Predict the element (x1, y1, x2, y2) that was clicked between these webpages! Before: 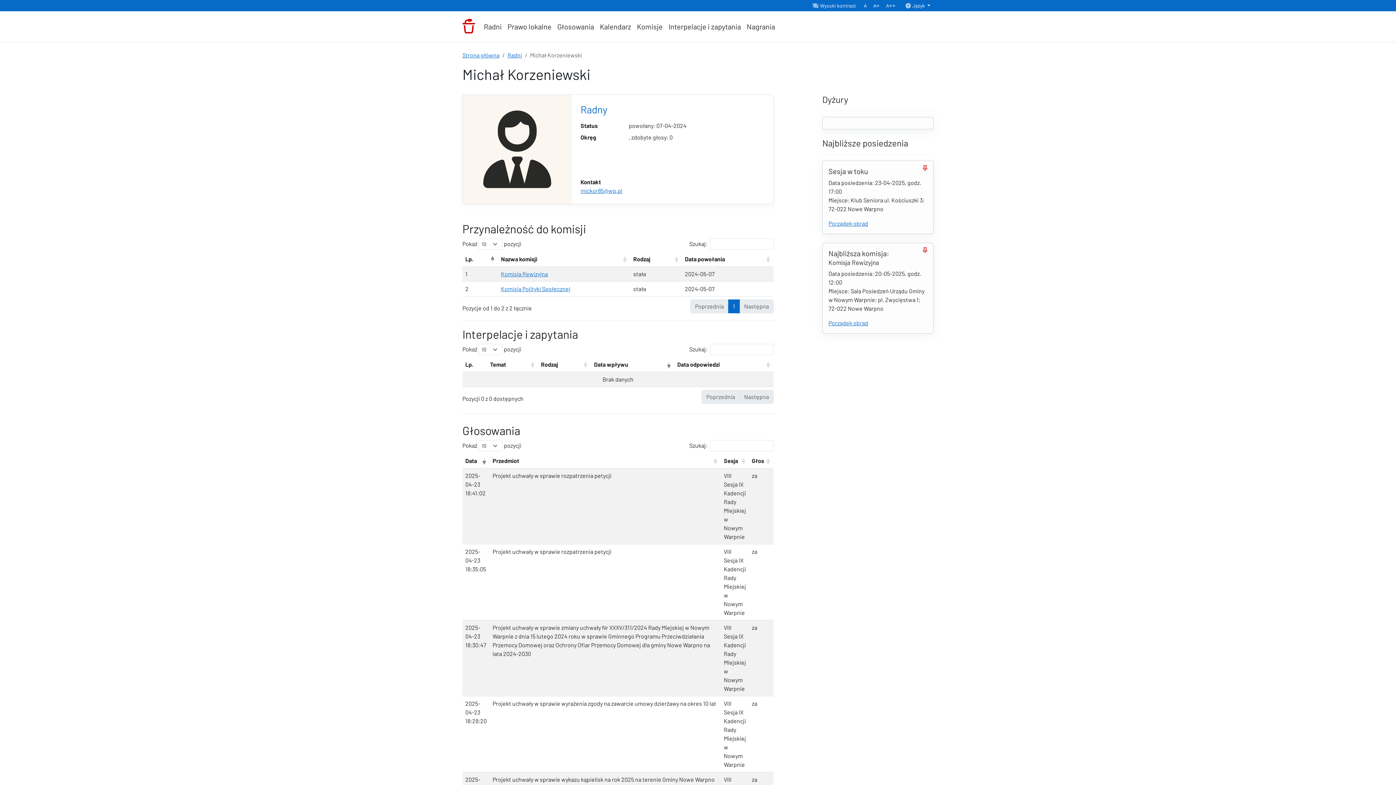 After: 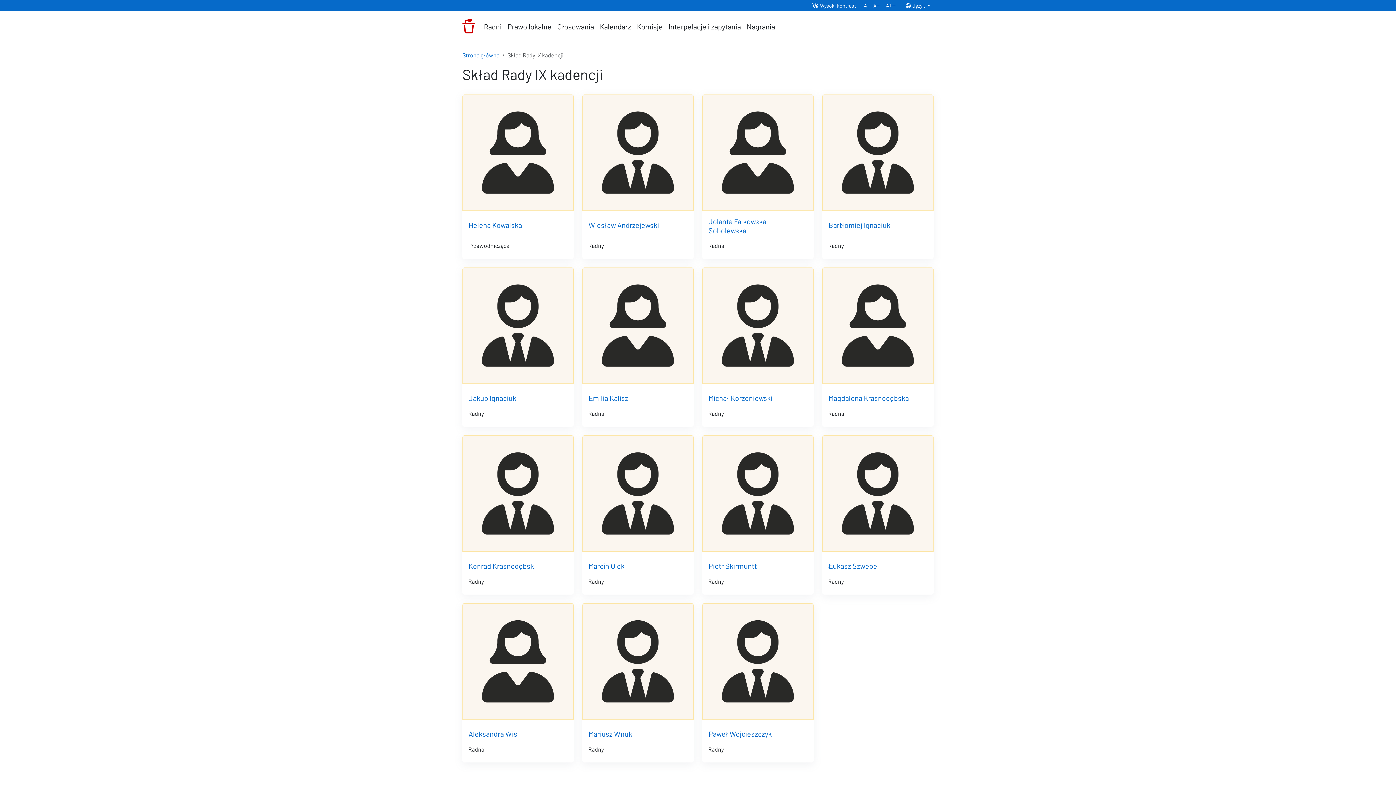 Action: bbox: (507, 51, 522, 58) label: Radni